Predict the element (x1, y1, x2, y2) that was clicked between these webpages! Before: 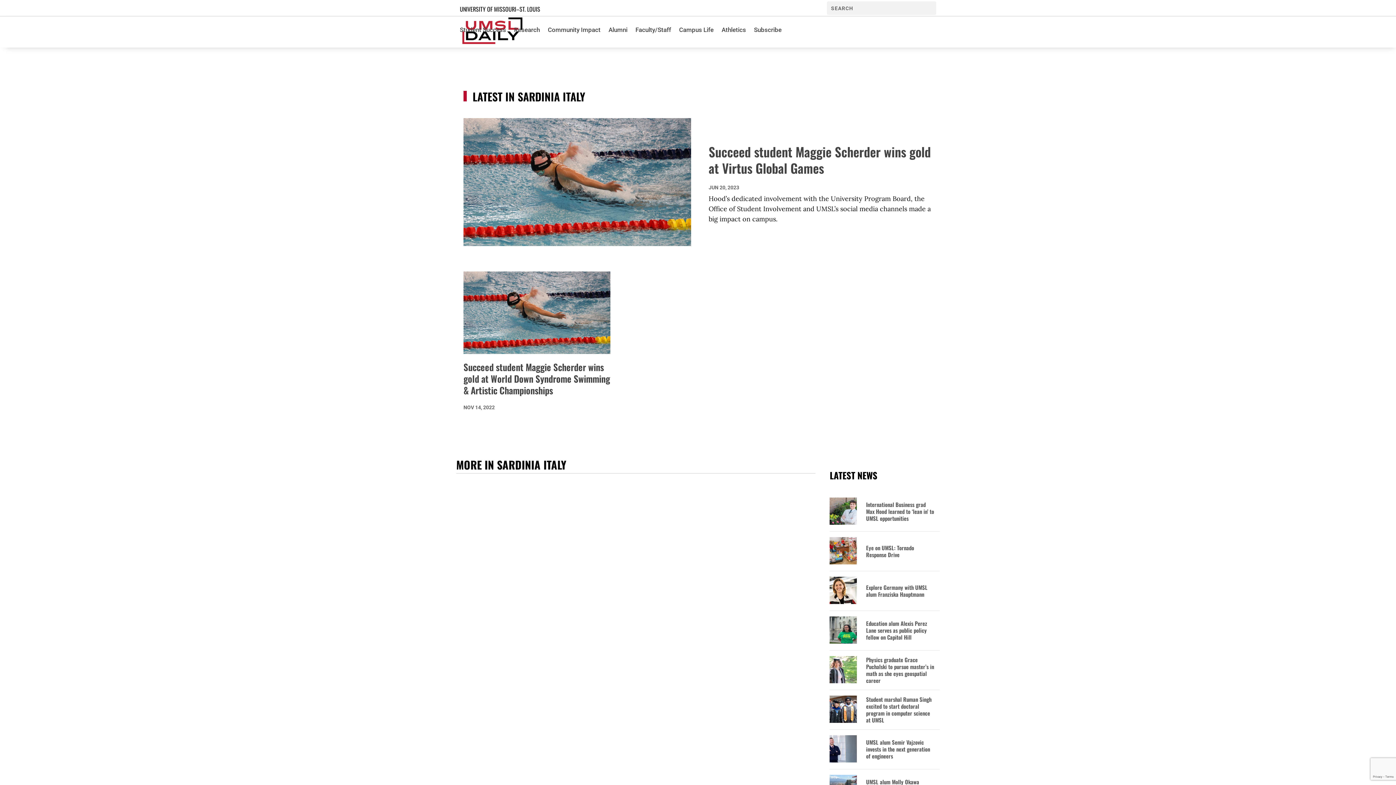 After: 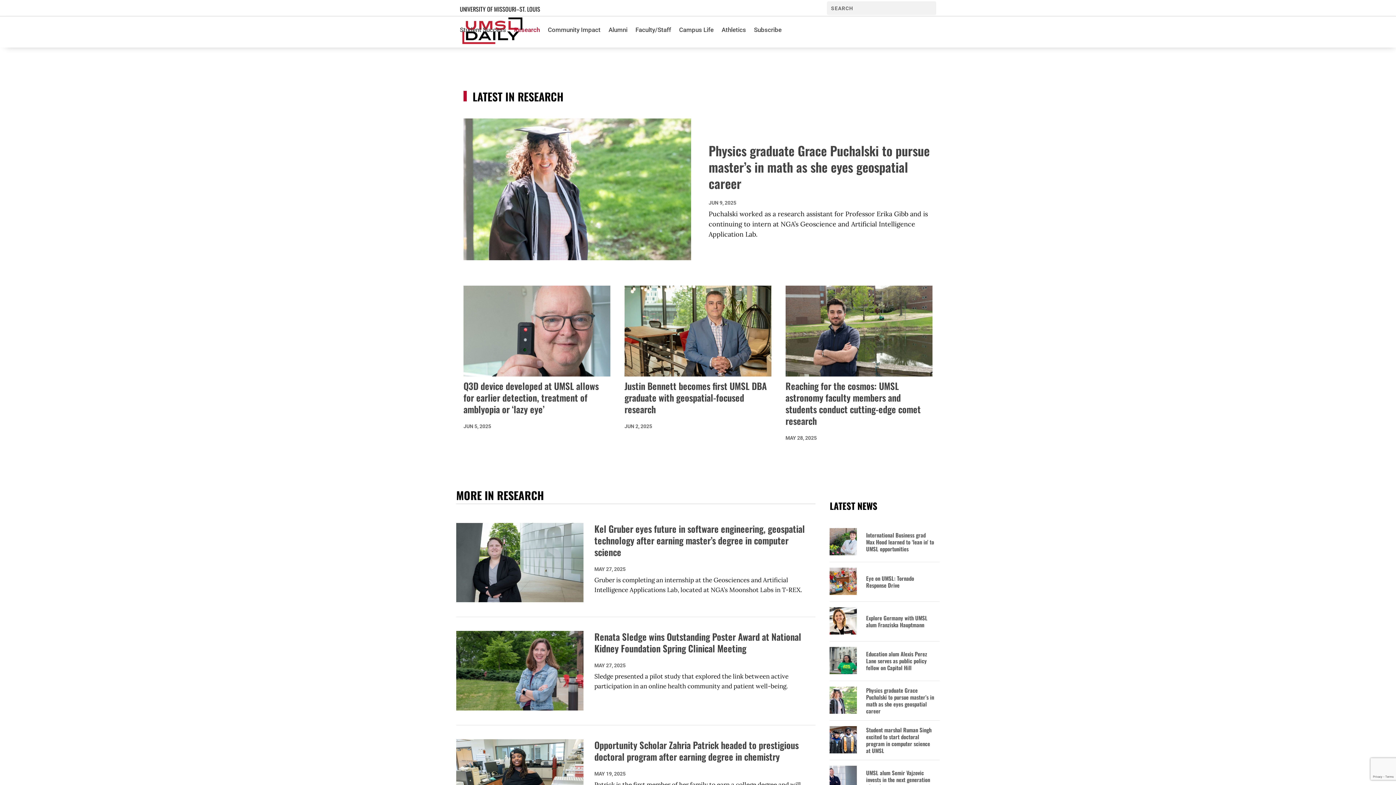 Action: bbox: (514, 16, 540, 43) label: Research